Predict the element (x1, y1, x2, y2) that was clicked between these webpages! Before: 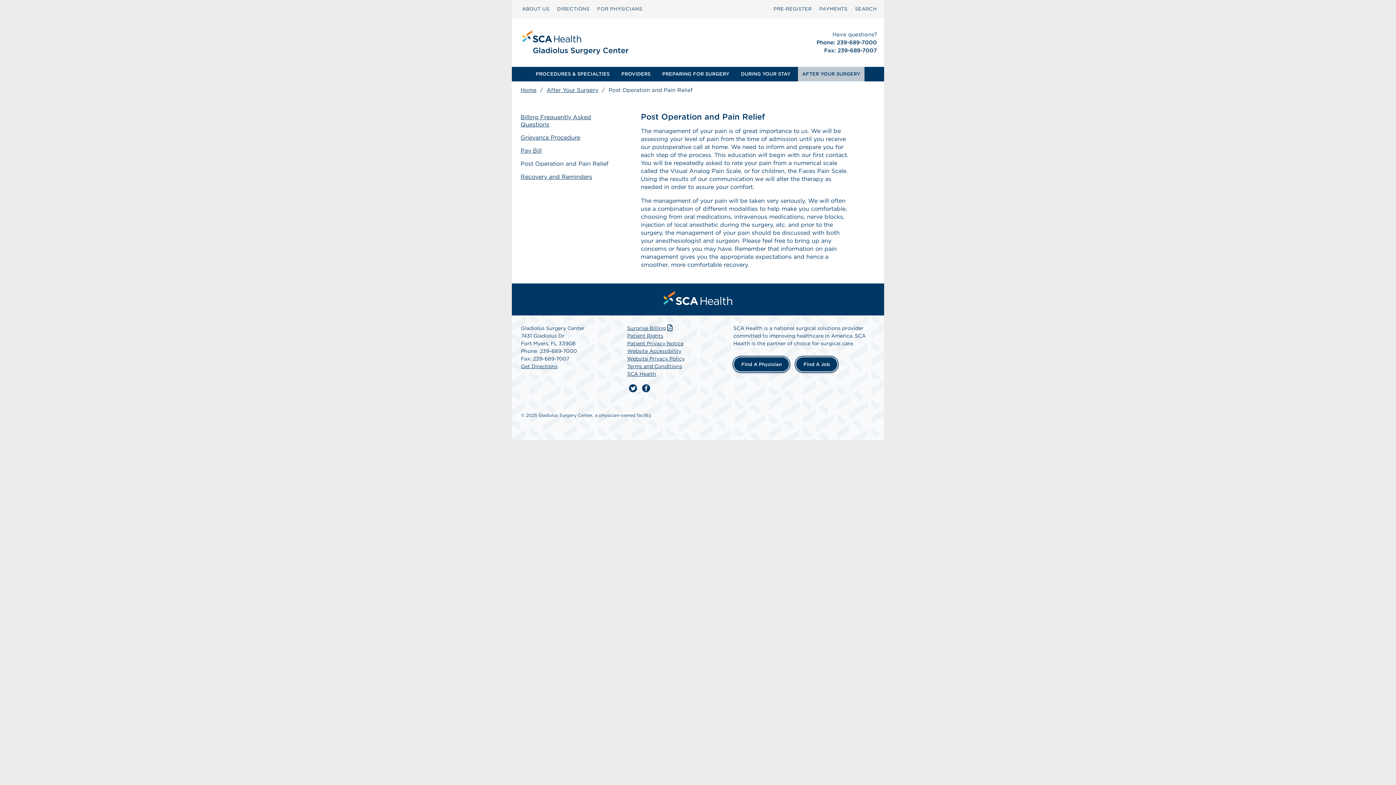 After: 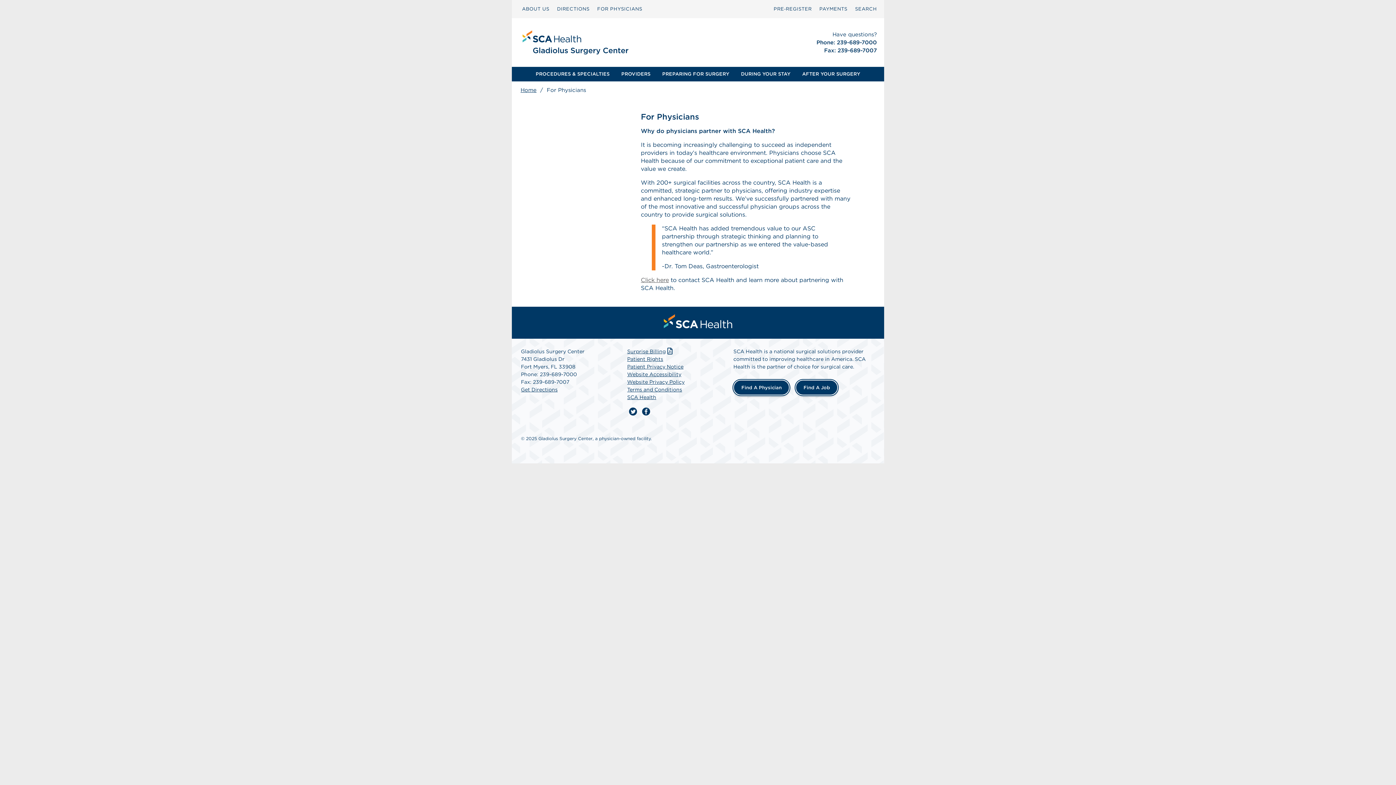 Action: label: FOR PHYSICIANS bbox: (594, 6, 645, 11)